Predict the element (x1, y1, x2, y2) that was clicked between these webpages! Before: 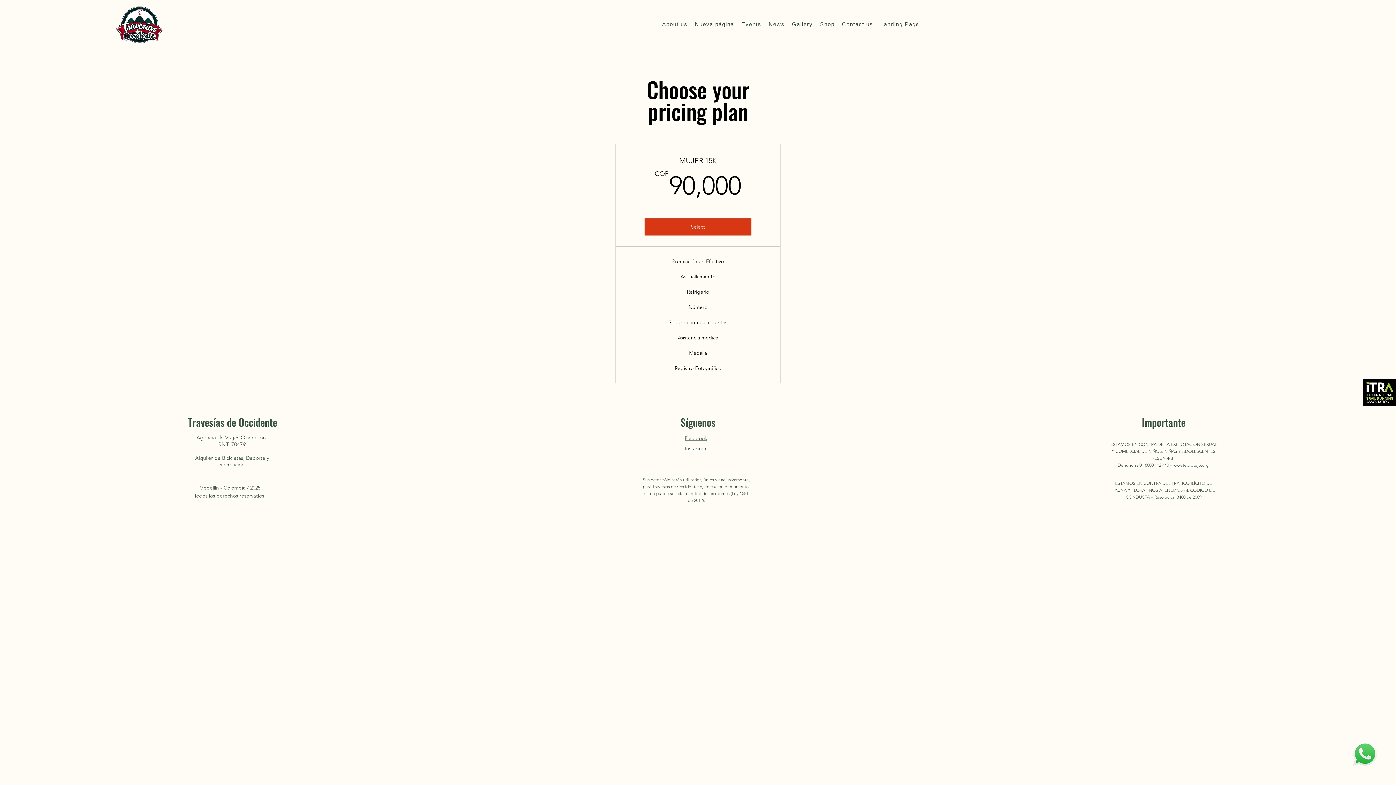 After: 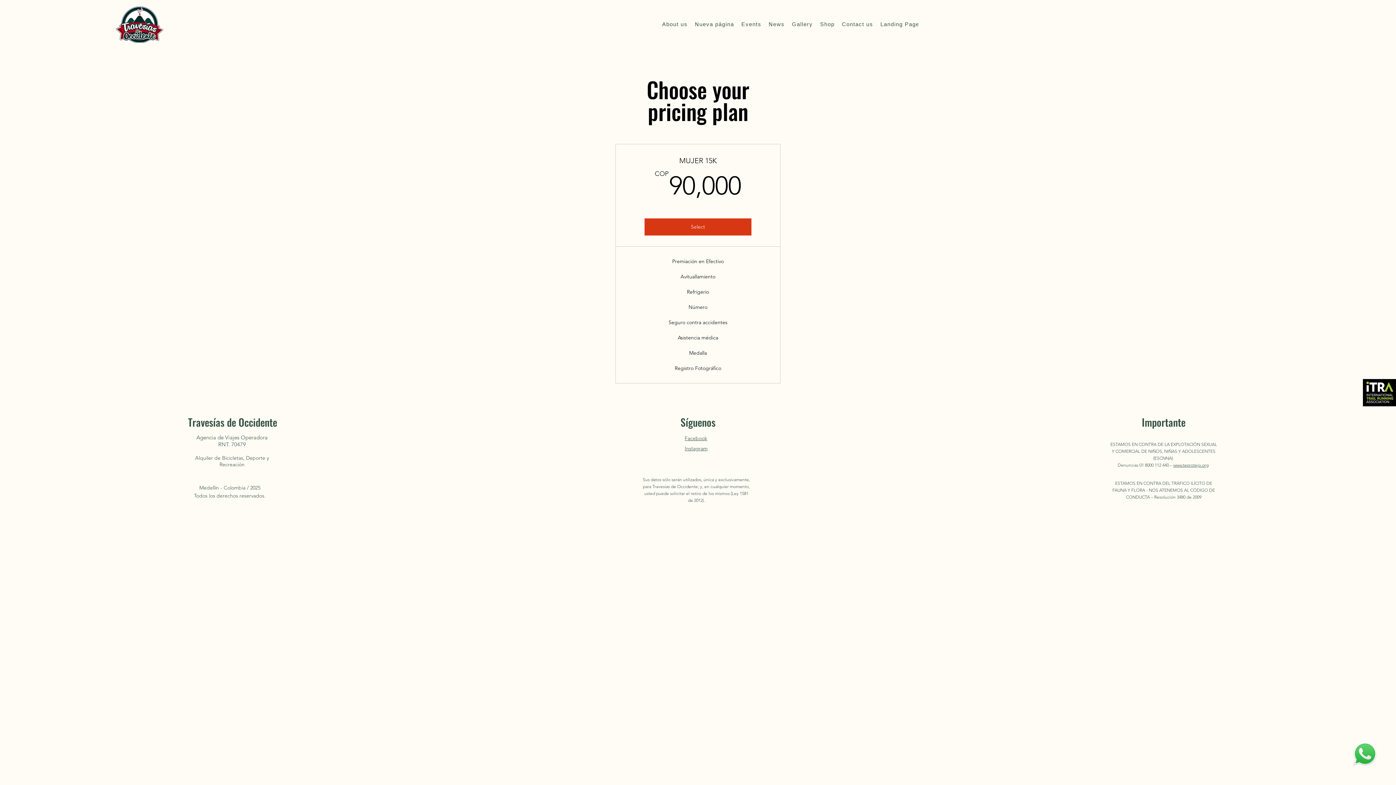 Action: bbox: (1363, 379, 1396, 406)